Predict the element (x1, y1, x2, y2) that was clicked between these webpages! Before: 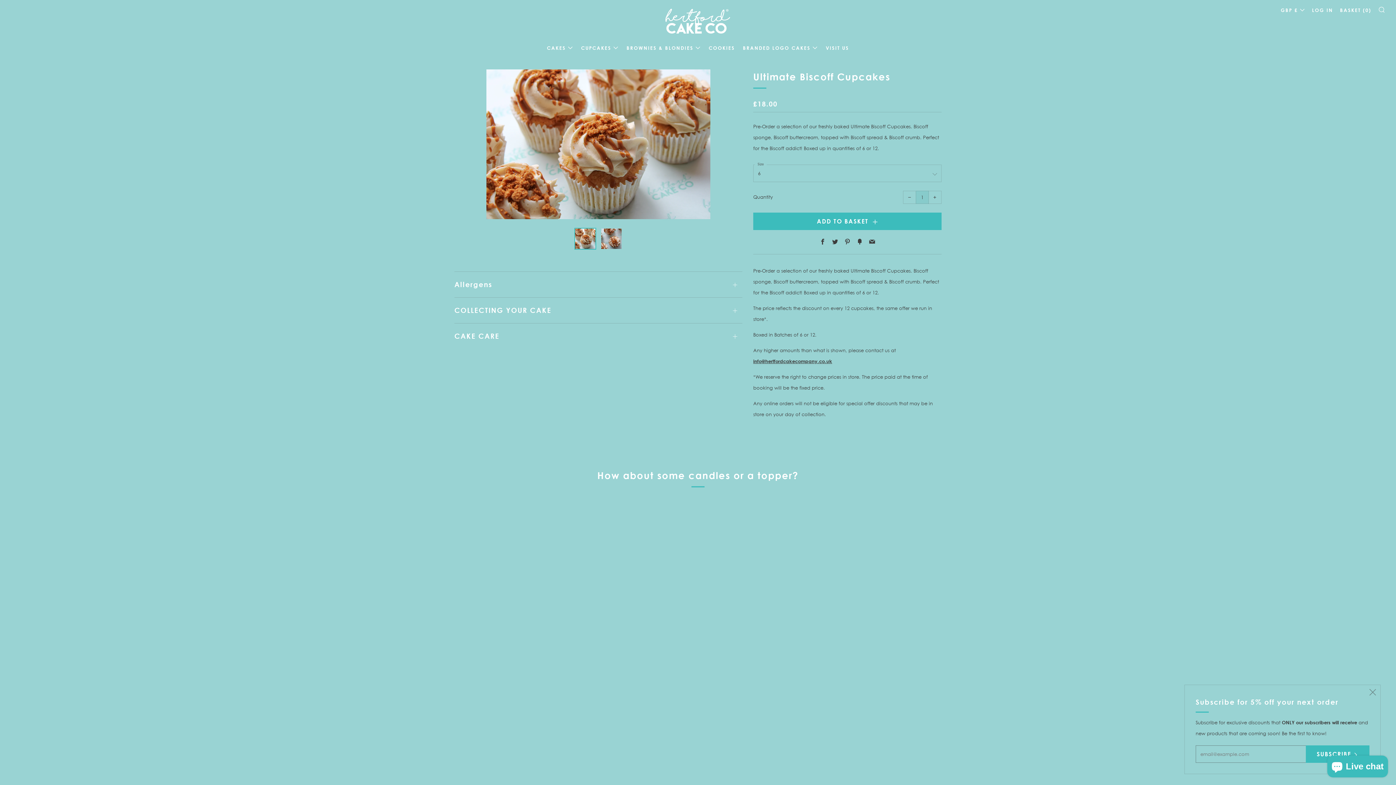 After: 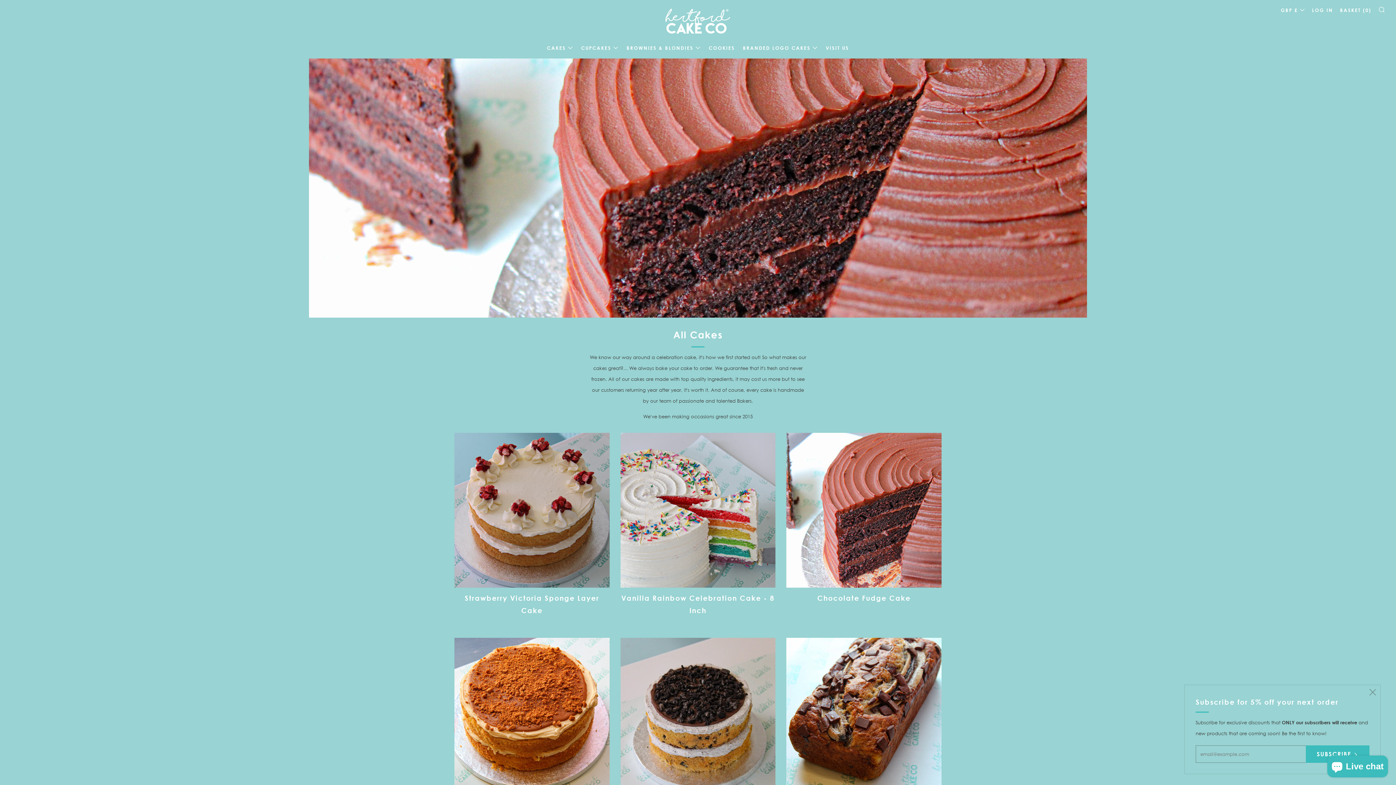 Action: bbox: (547, 42, 573, 53) label: CAKES